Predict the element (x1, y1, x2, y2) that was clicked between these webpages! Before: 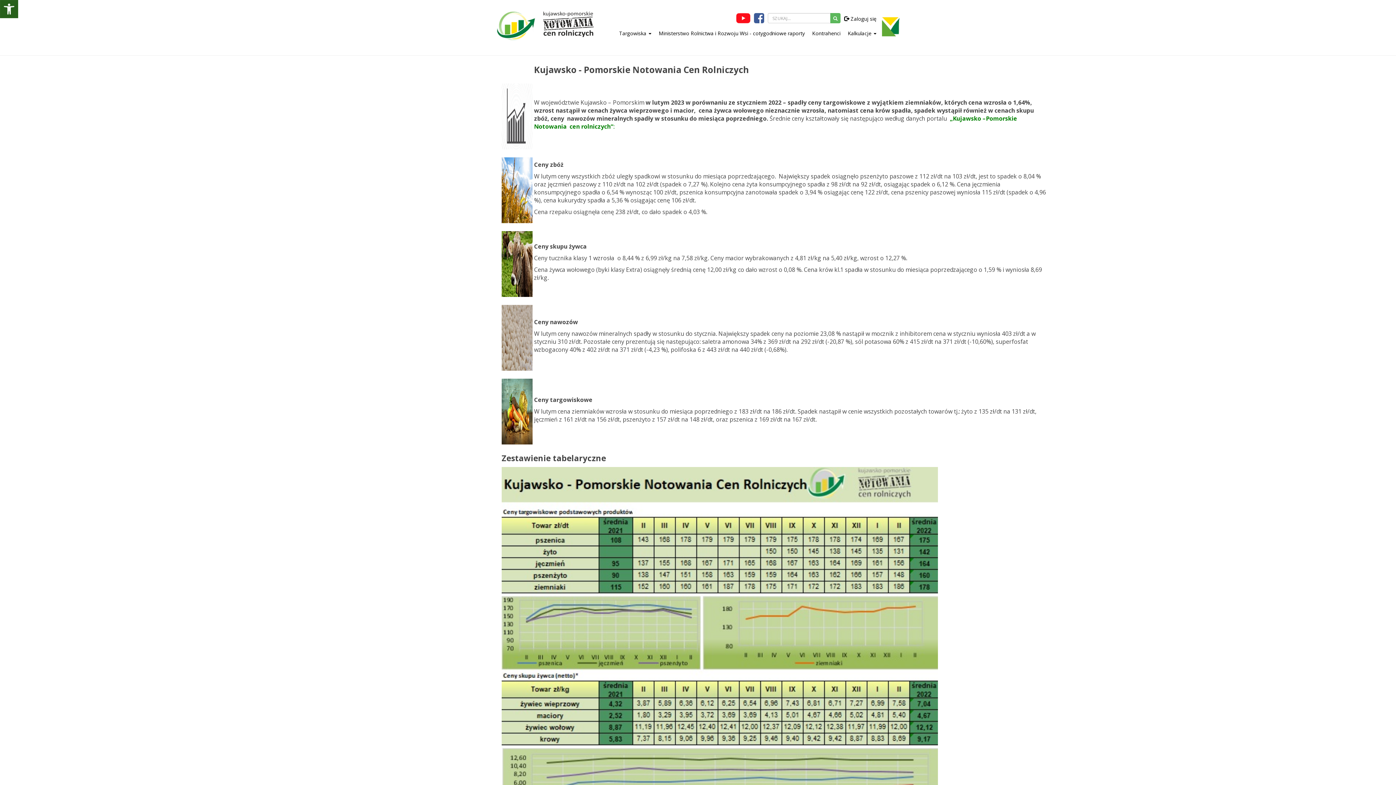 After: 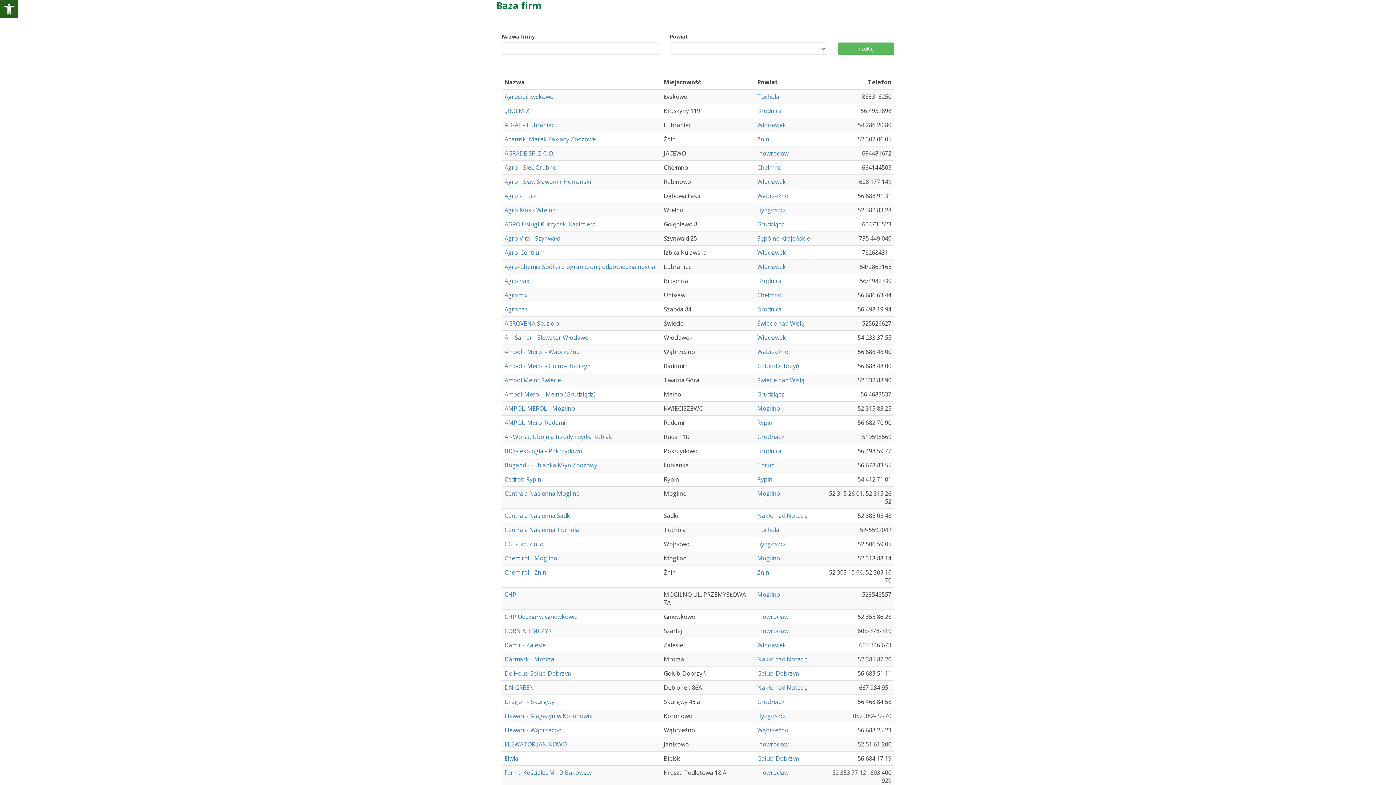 Action: label: Kontrahenci bbox: (810, 28, 842, 38)